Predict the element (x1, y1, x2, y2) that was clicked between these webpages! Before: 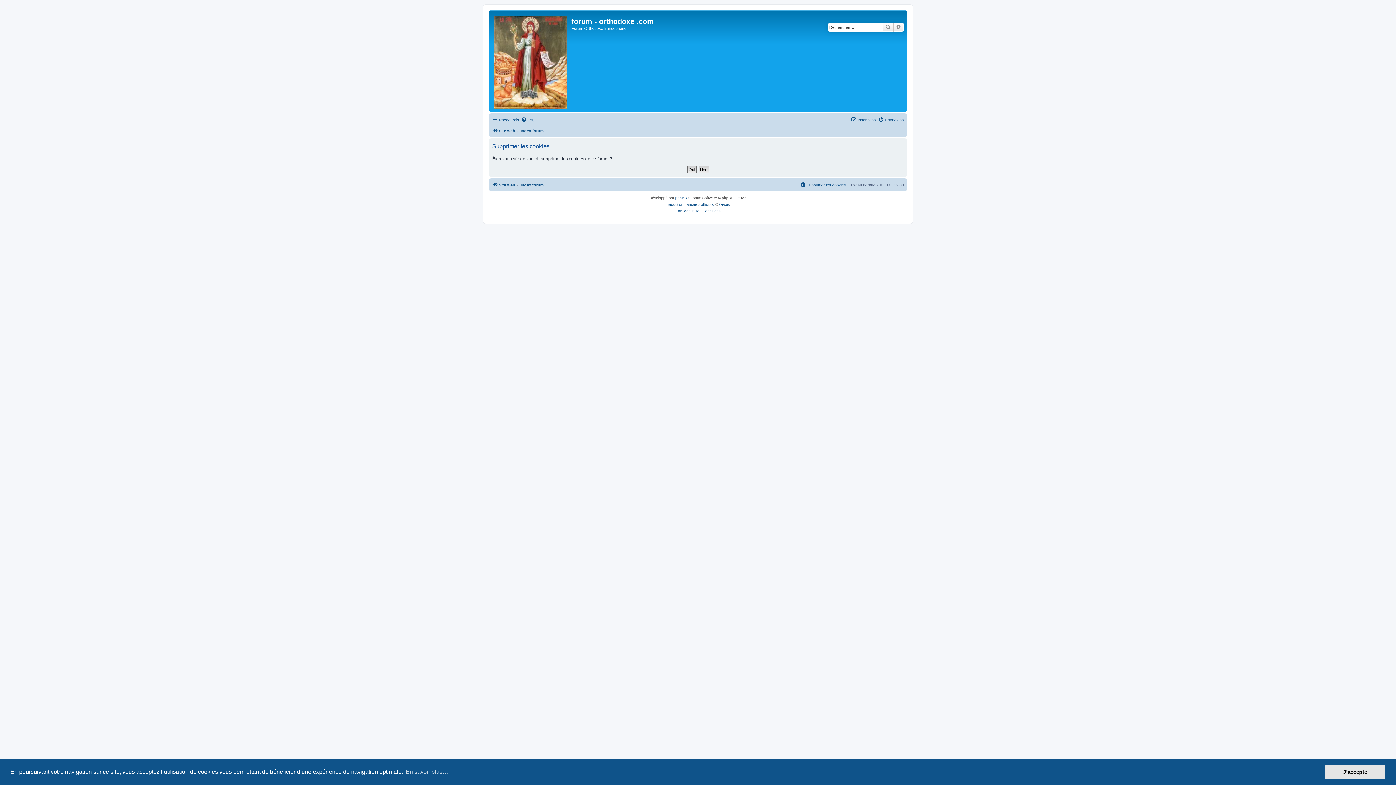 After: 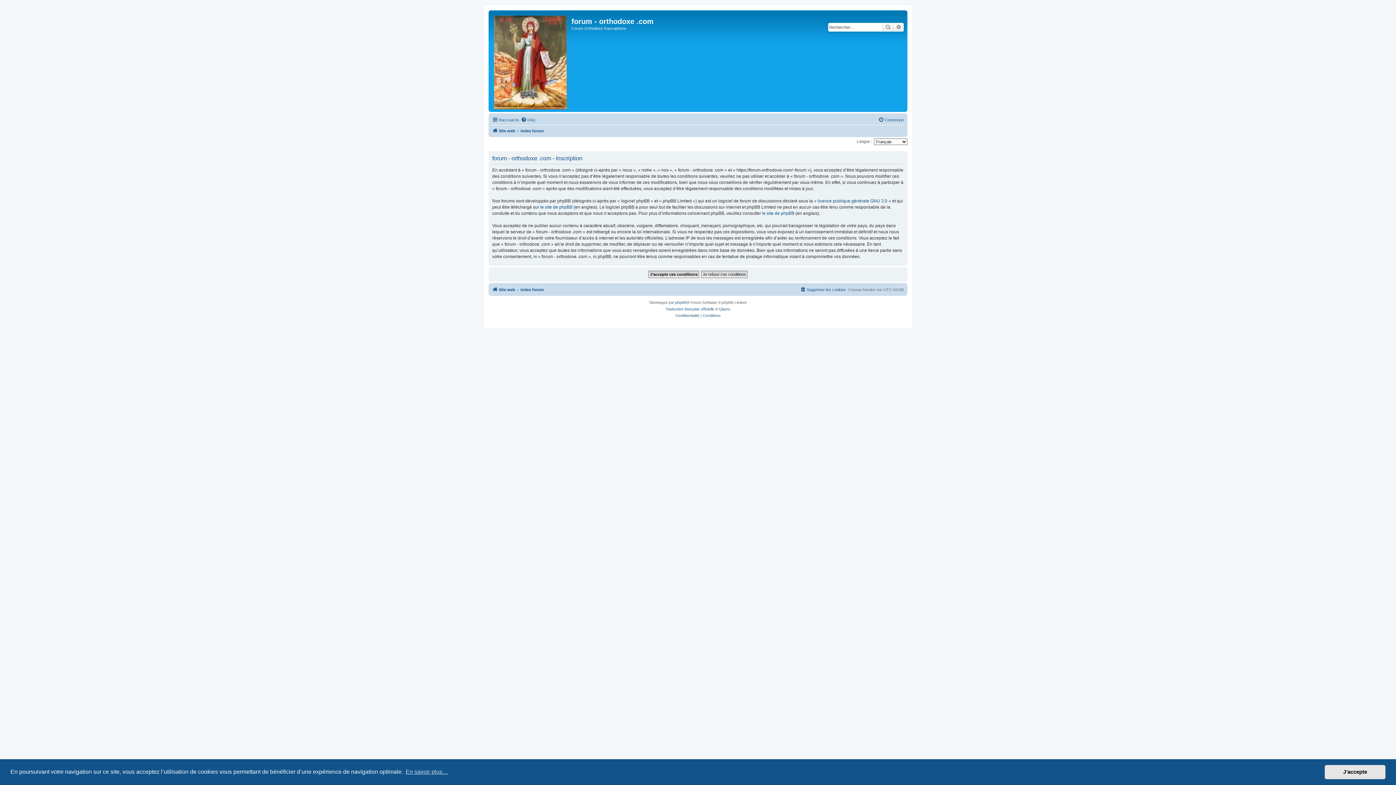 Action: label: Inscription bbox: (851, 115, 876, 124)